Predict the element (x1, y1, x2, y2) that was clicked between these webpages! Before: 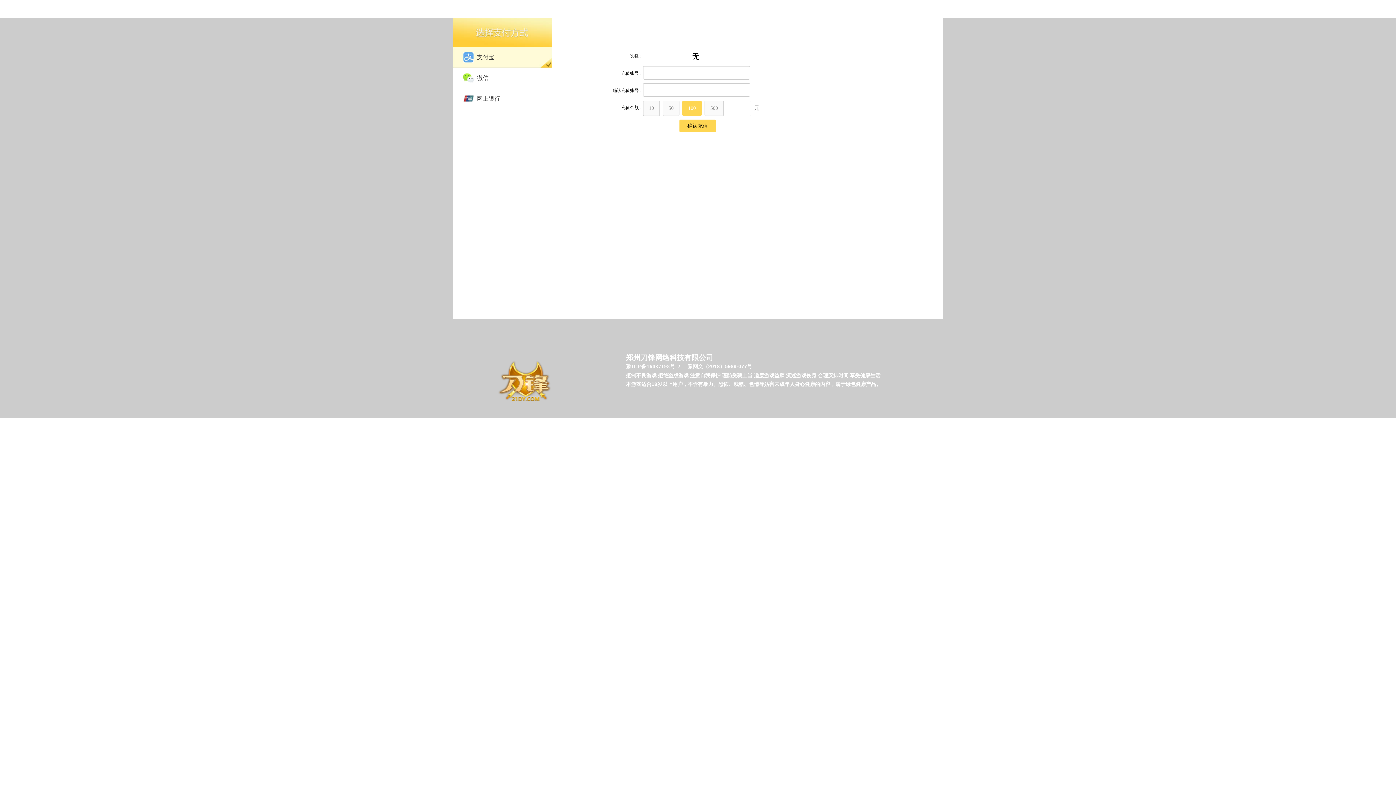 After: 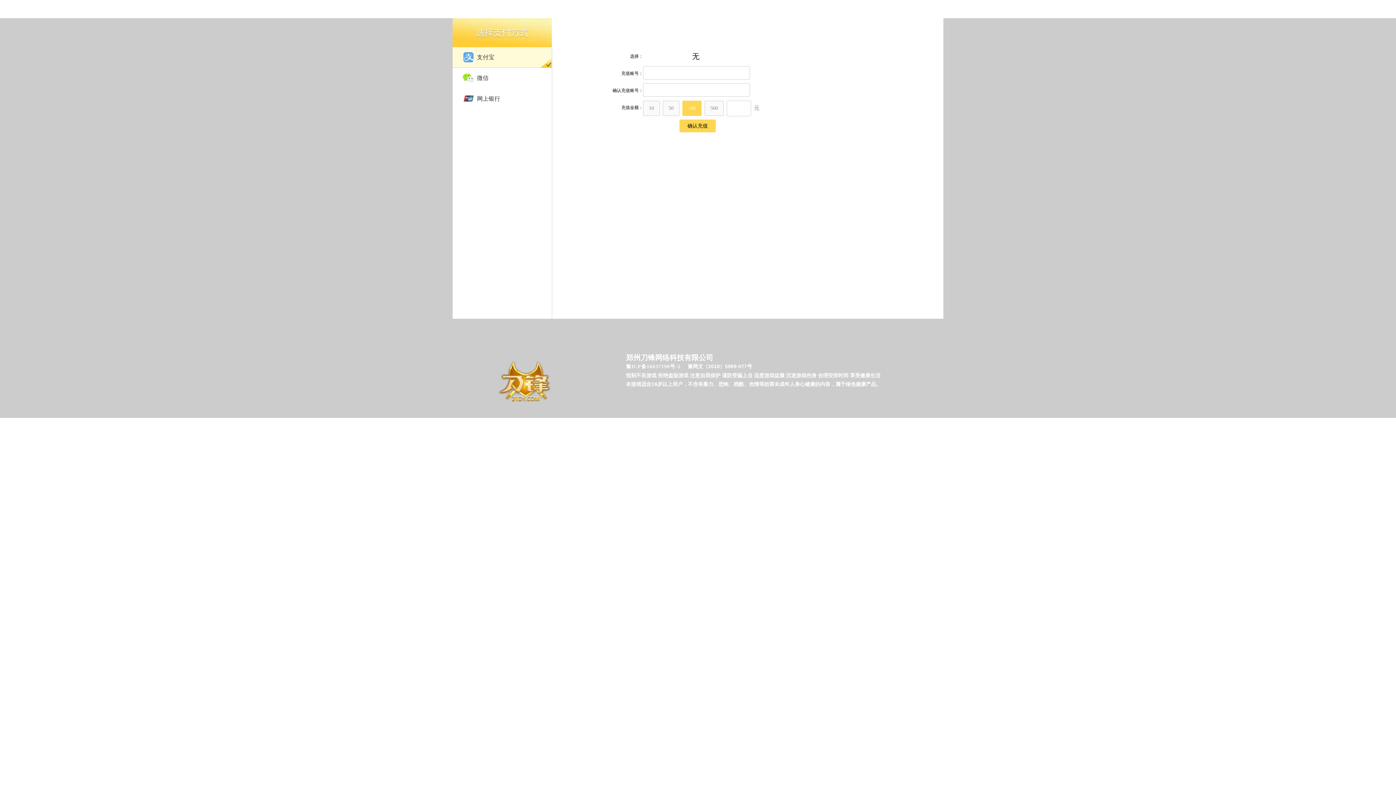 Action: label: 100 bbox: (682, 100, 701, 116)